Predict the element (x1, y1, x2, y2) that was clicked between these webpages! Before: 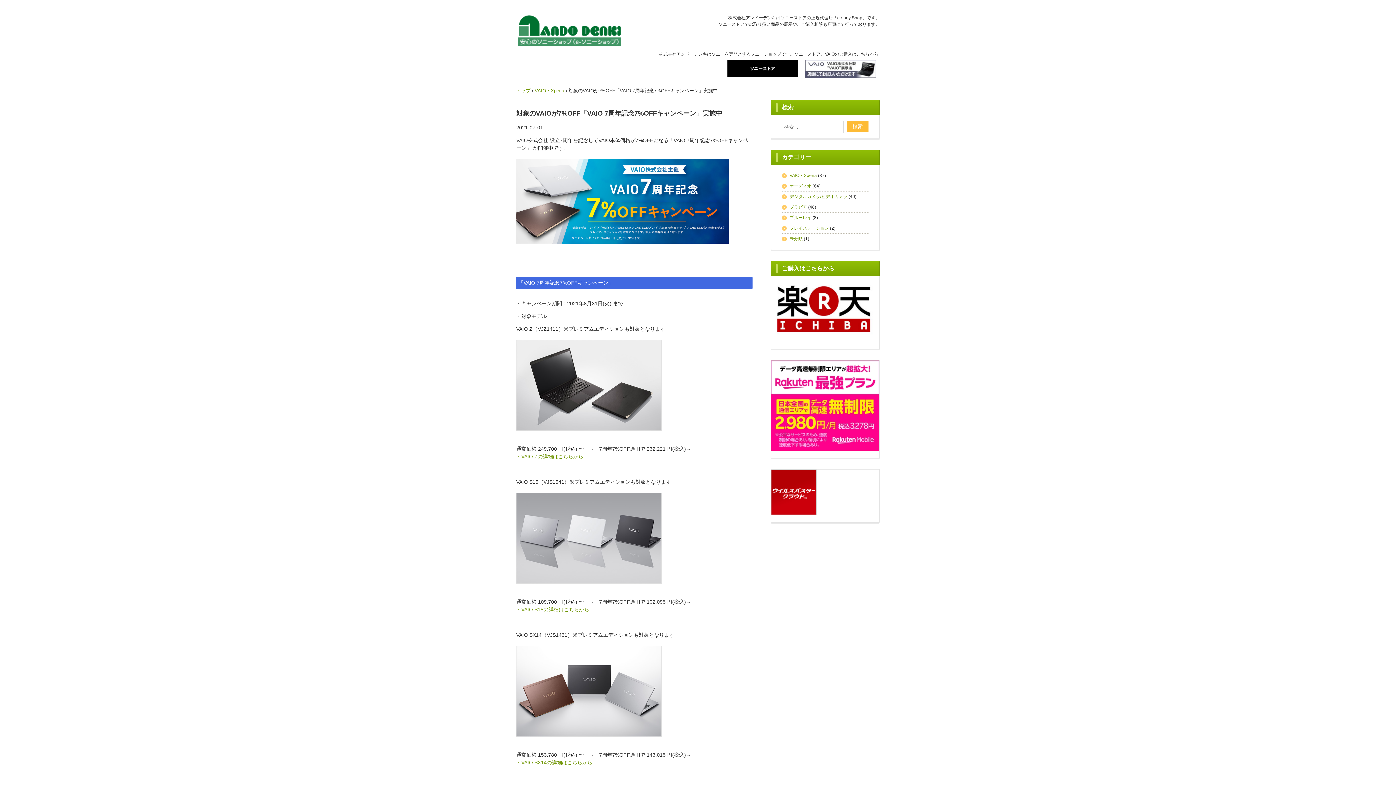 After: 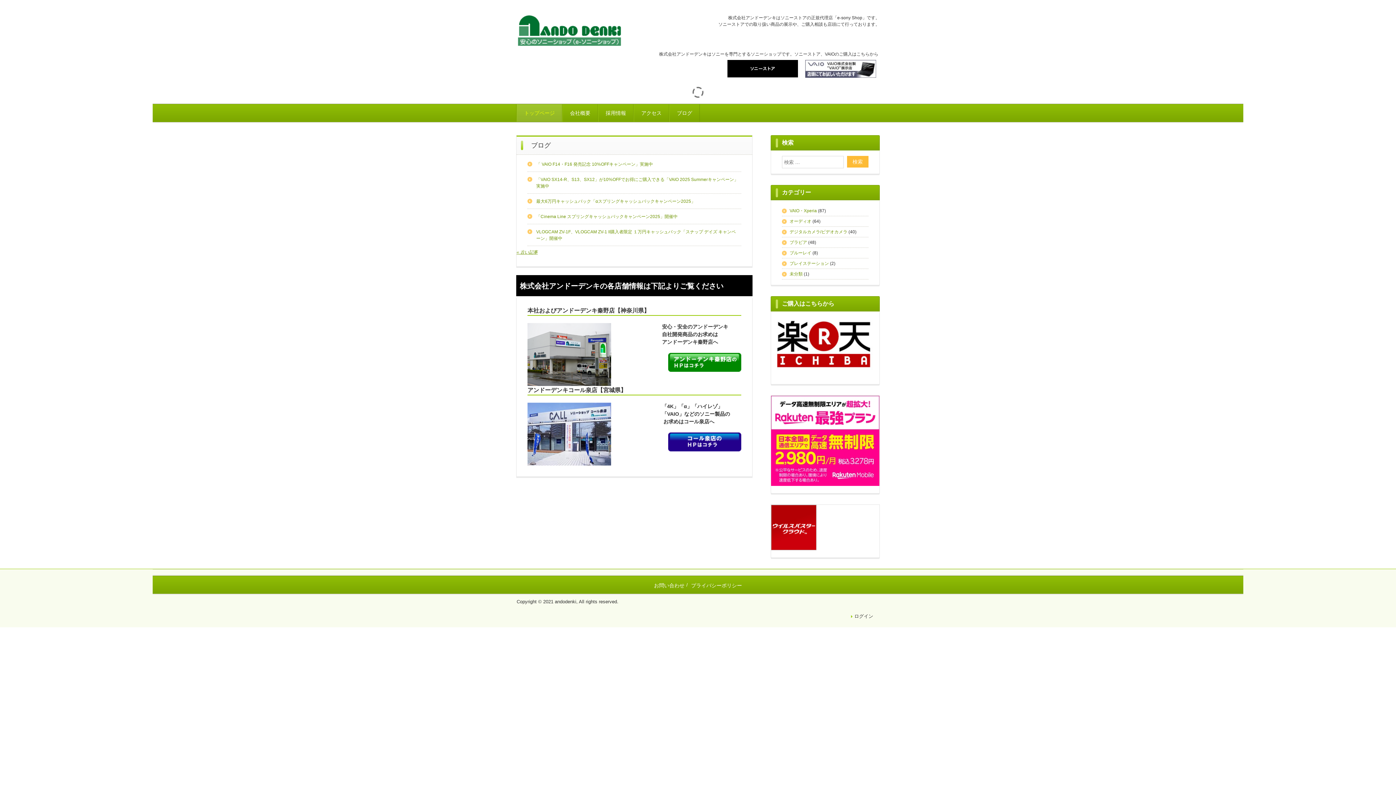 Action: label: 株式会社アンドーデンキ bbox: (516, 14, 622, 49)